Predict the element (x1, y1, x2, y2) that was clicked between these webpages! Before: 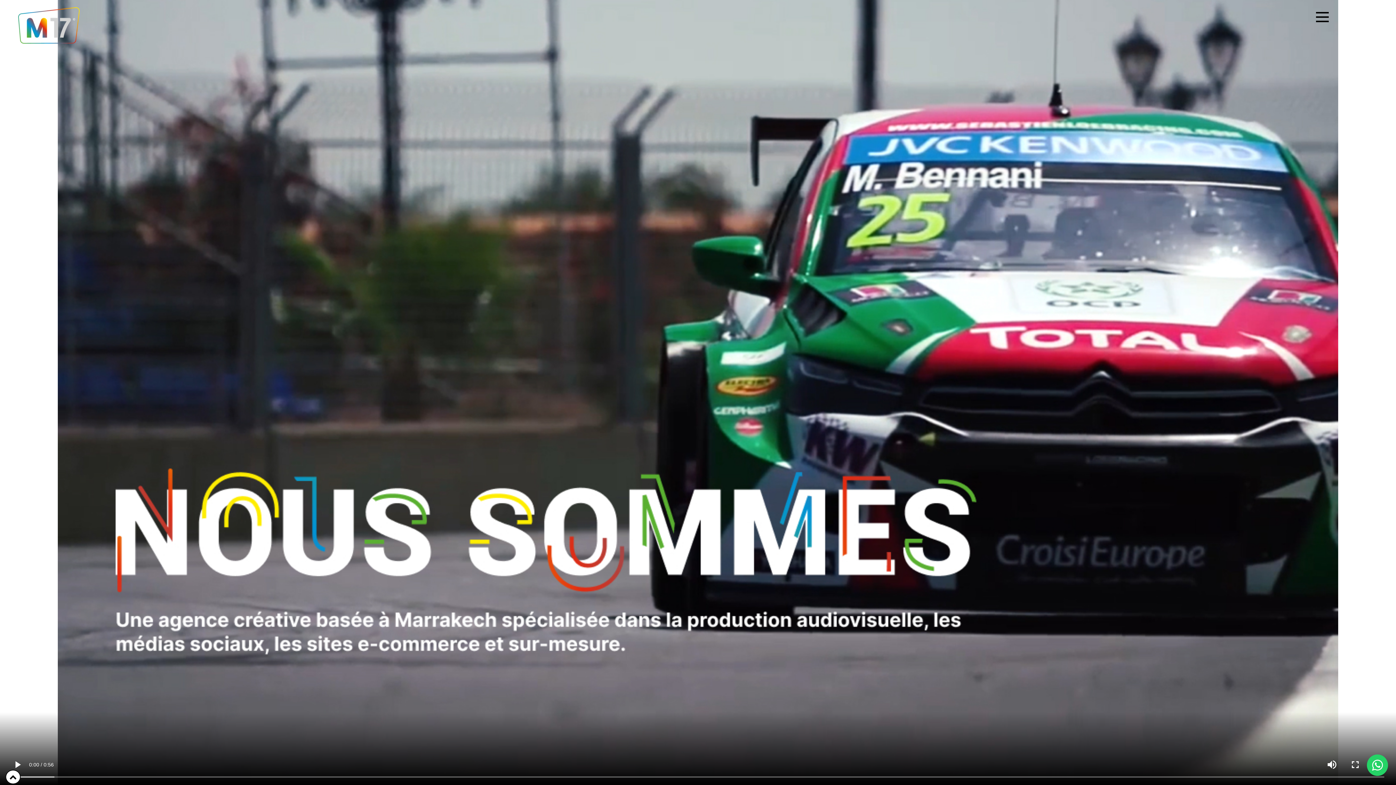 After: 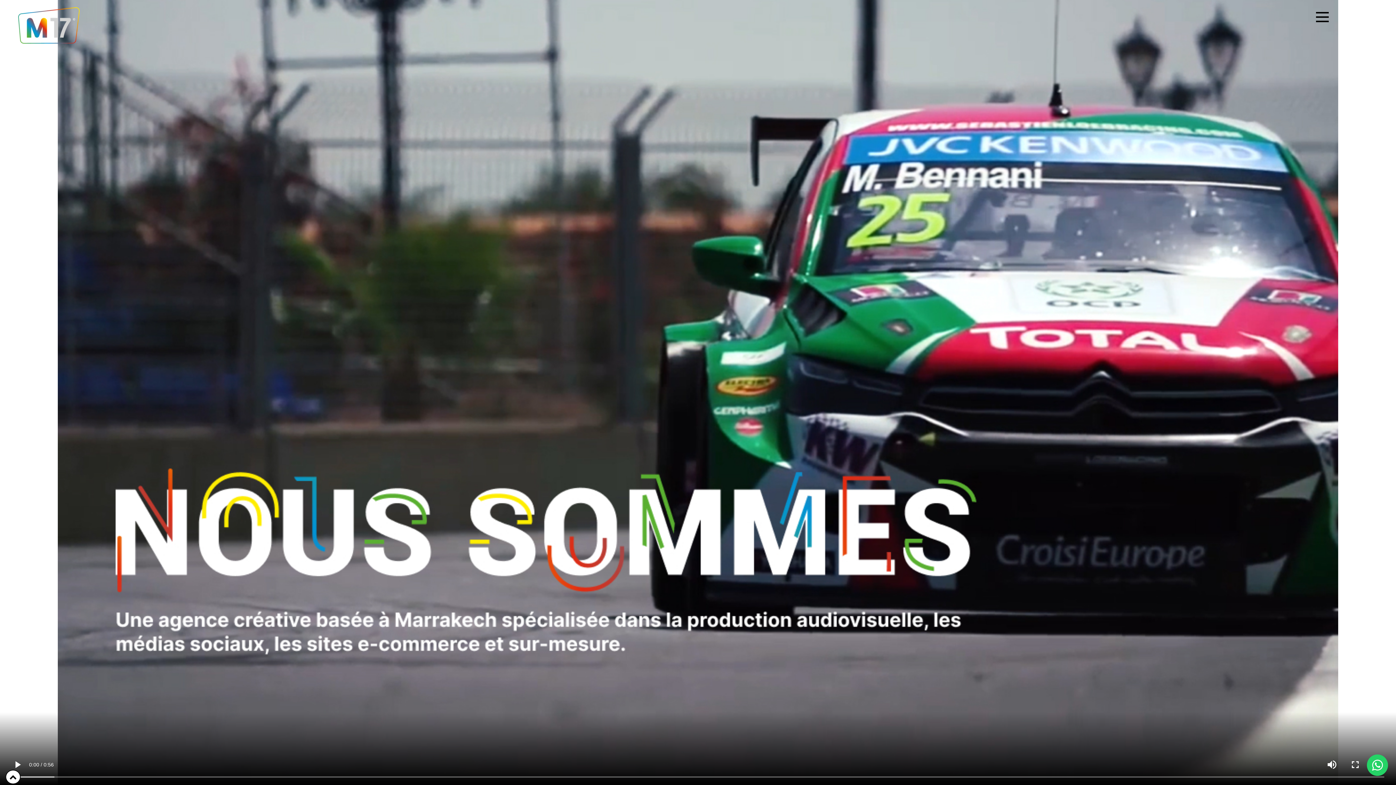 Action: bbox: (3, 774, 22, 781)